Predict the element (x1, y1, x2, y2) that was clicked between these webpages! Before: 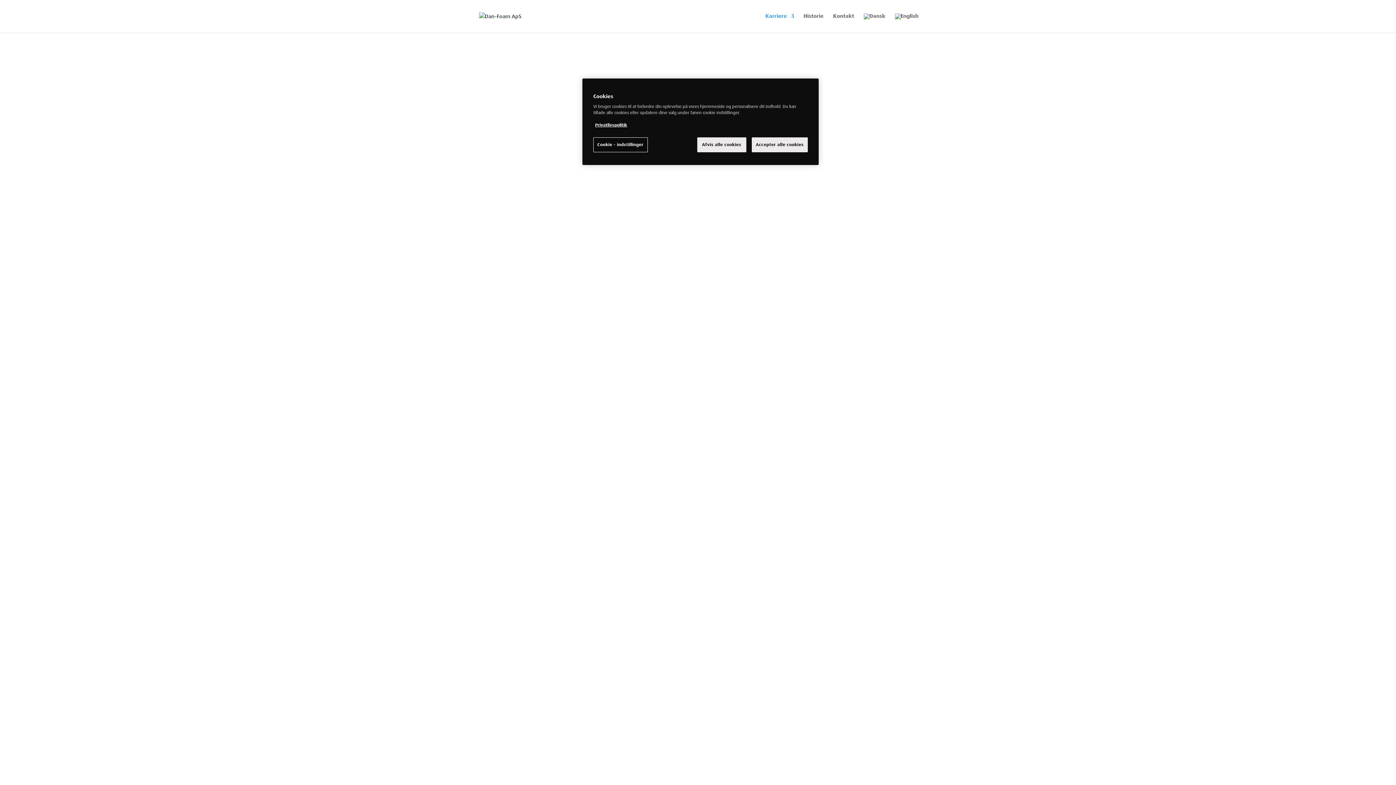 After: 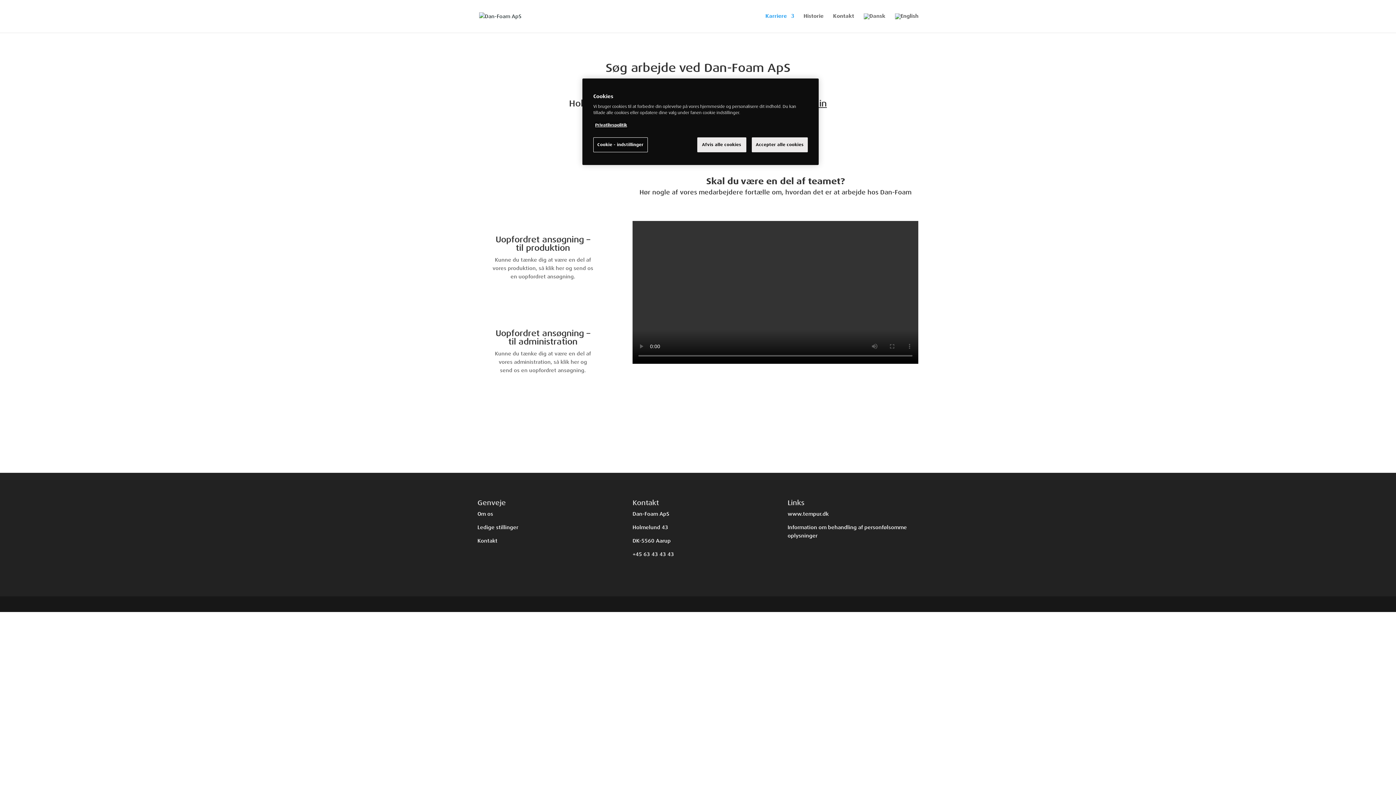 Action: label: Karriere bbox: (765, 13, 794, 32)